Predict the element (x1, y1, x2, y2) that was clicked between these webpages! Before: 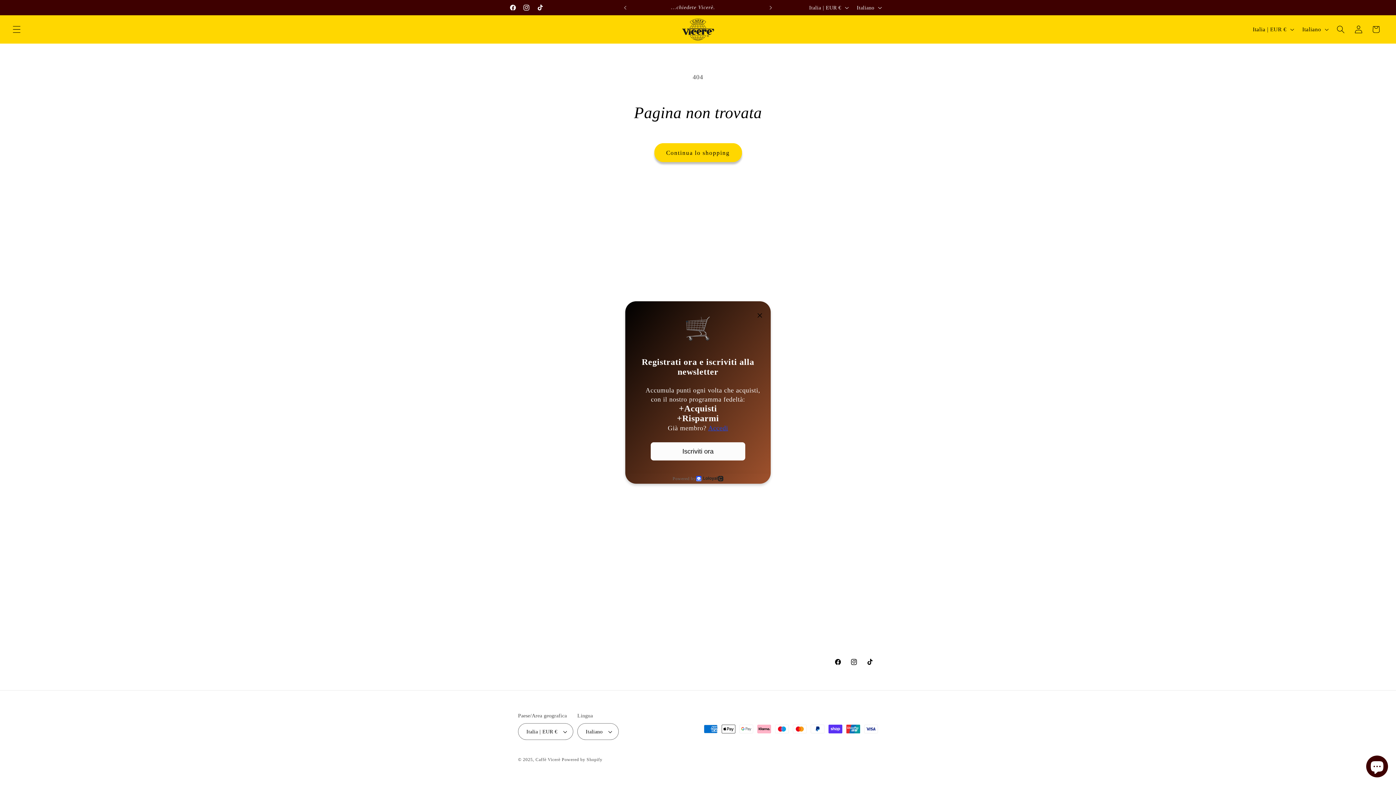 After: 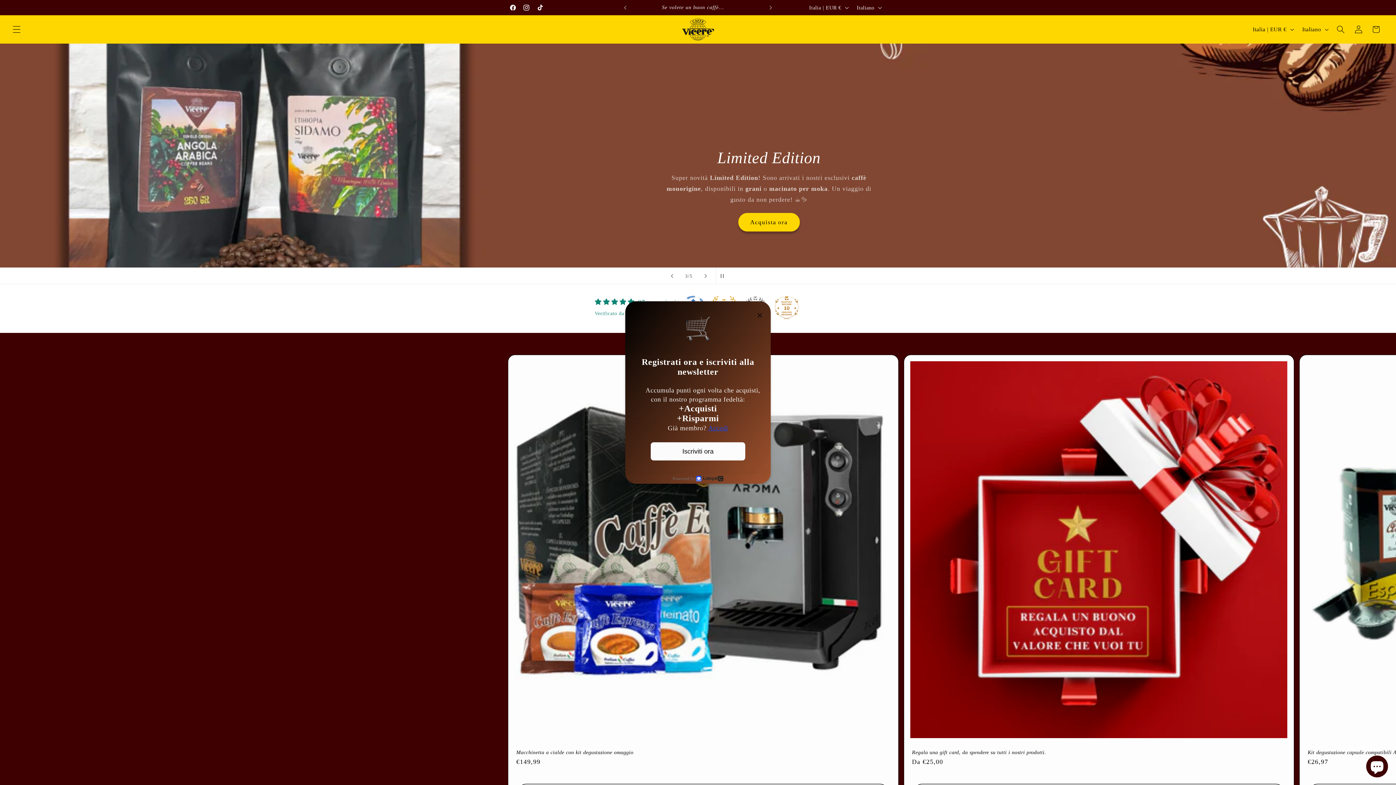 Action: bbox: (535, 757, 560, 762) label: Caffè Vicerè